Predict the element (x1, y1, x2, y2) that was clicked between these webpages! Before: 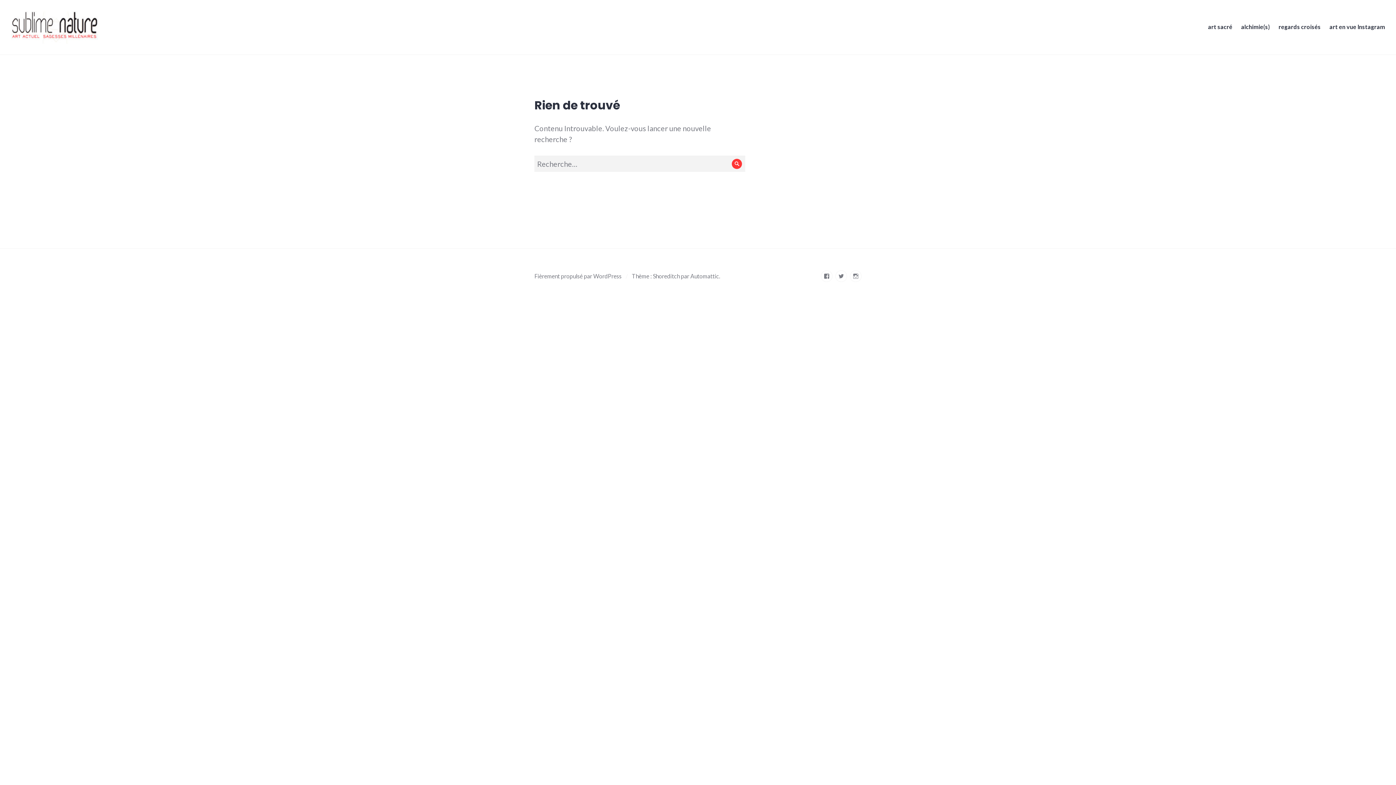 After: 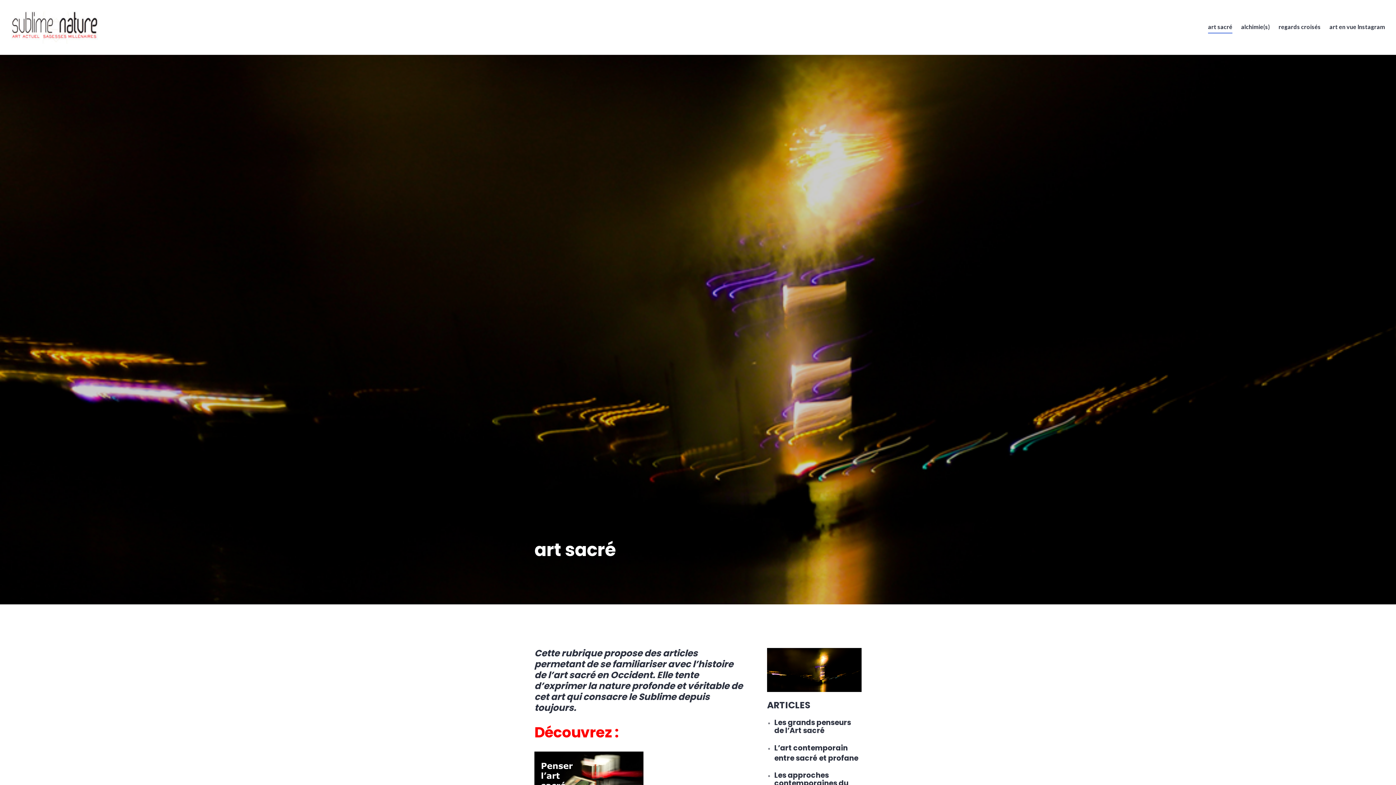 Action: label: art sacré bbox: (1208, 21, 1232, 33)